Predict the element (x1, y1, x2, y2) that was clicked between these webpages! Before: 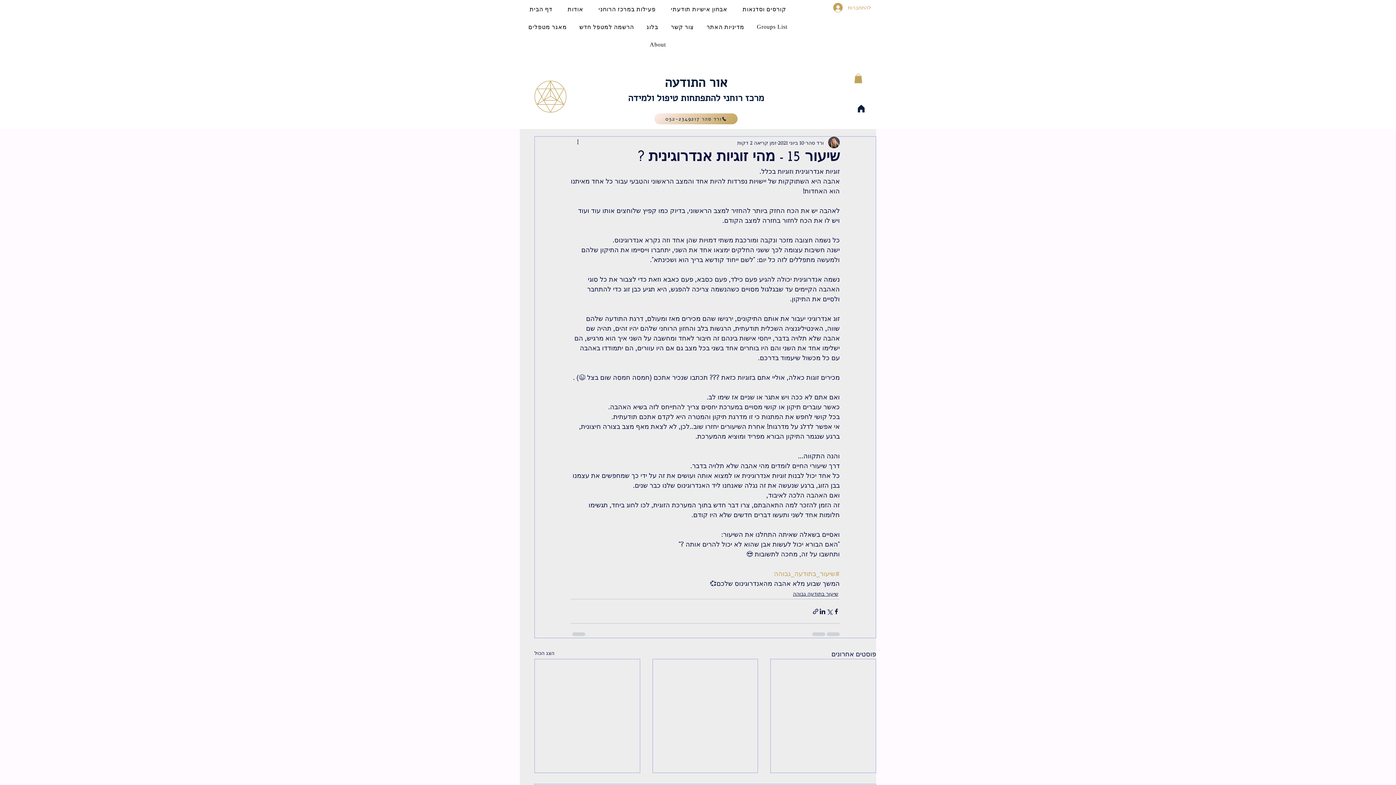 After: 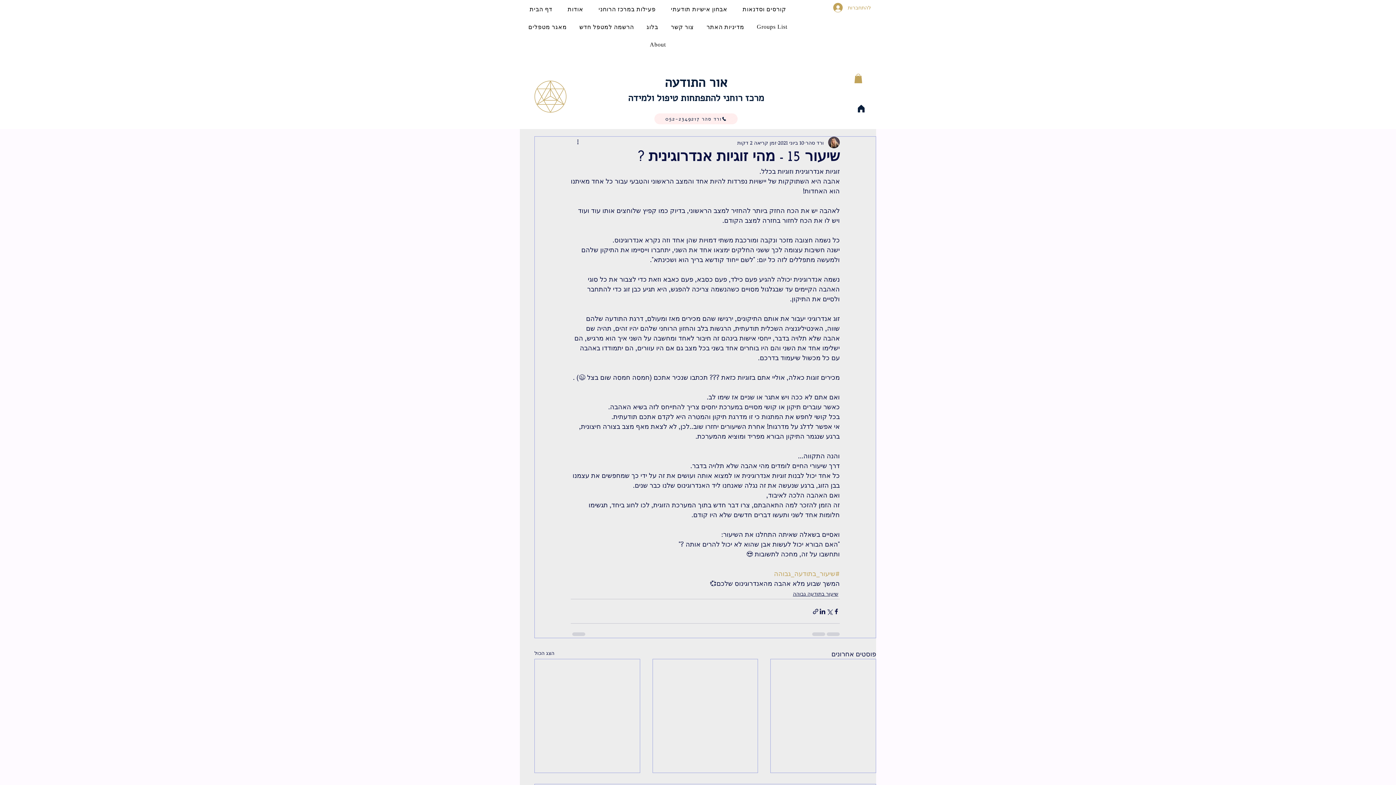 Action: label:   ורד סהר   052-2349217 bbox: (654, 113, 737, 124)